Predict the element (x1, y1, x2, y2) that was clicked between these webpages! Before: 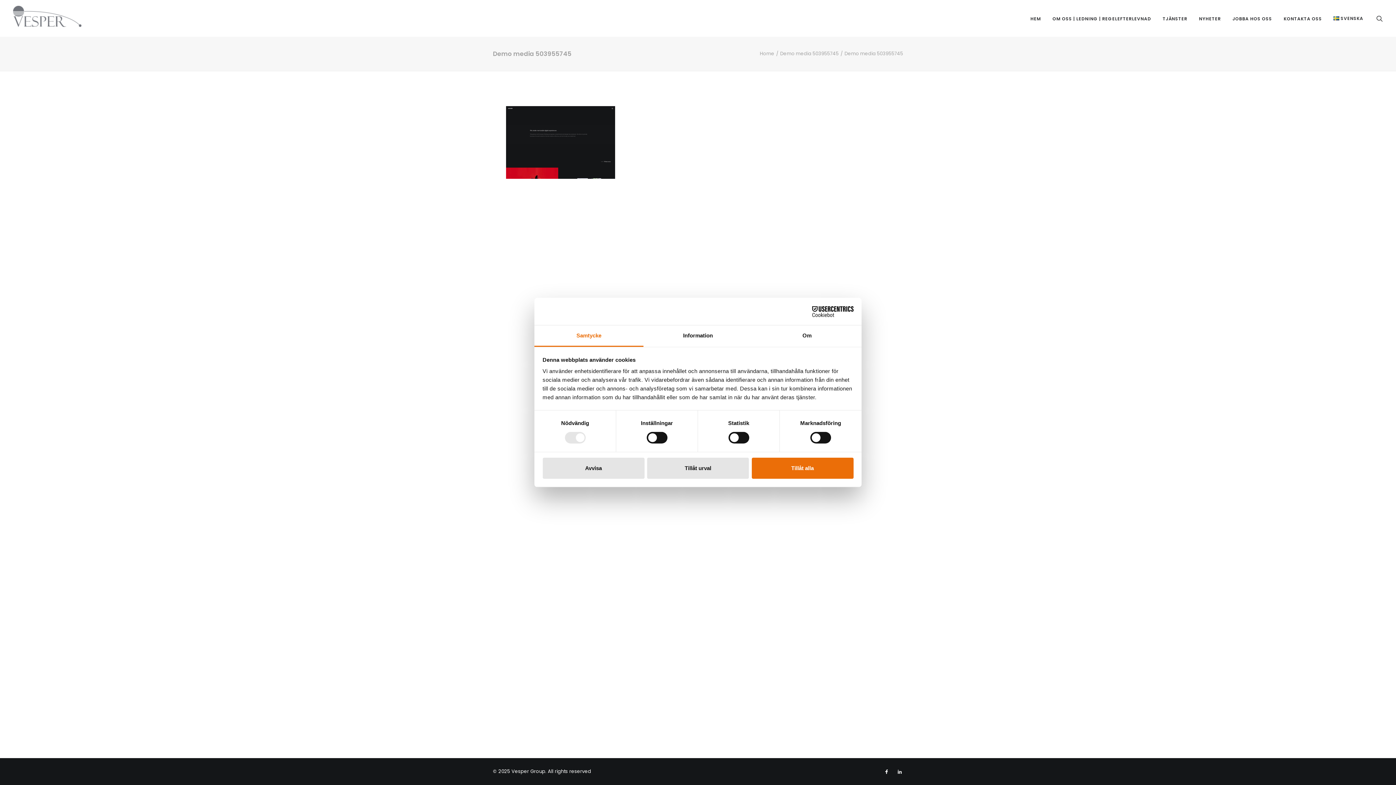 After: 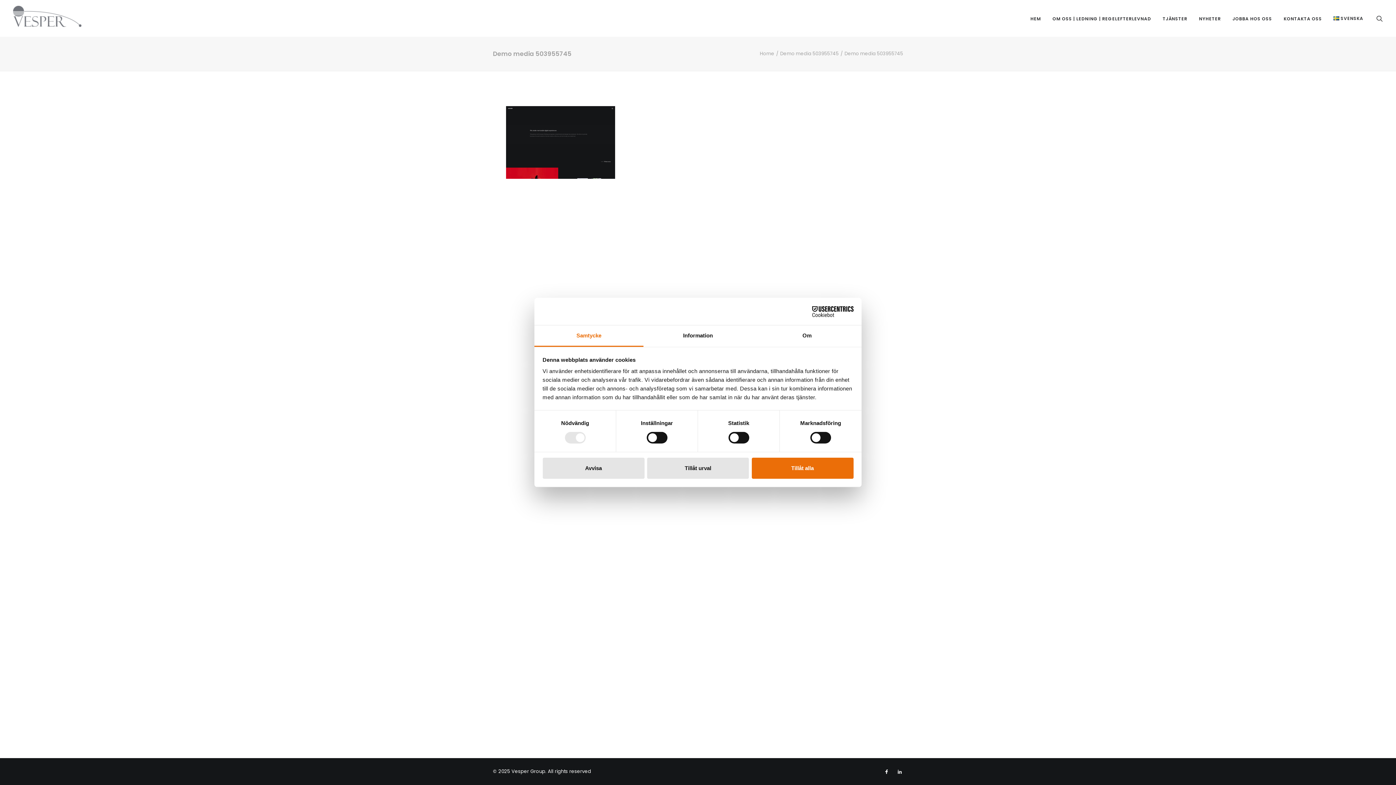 Action: label: Samtycke bbox: (534, 325, 643, 347)